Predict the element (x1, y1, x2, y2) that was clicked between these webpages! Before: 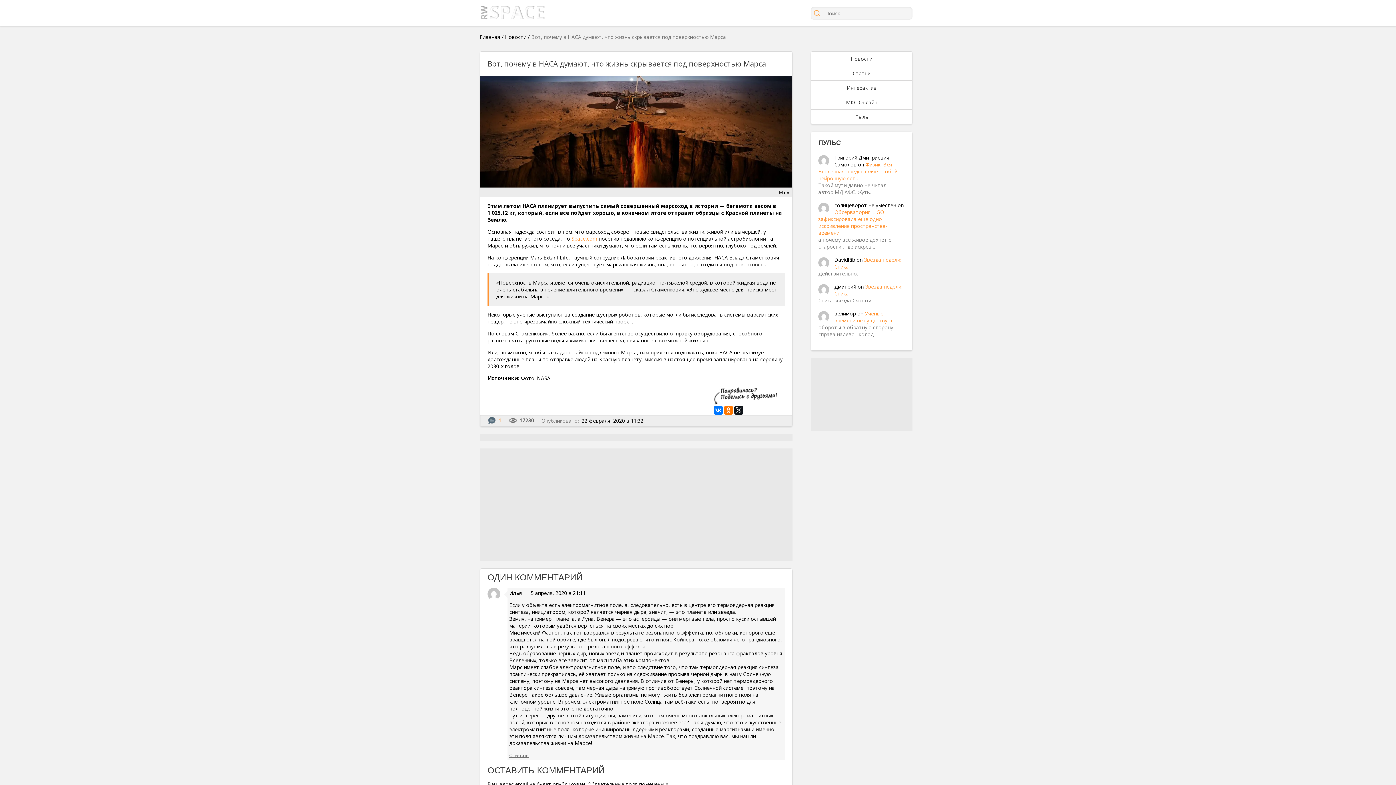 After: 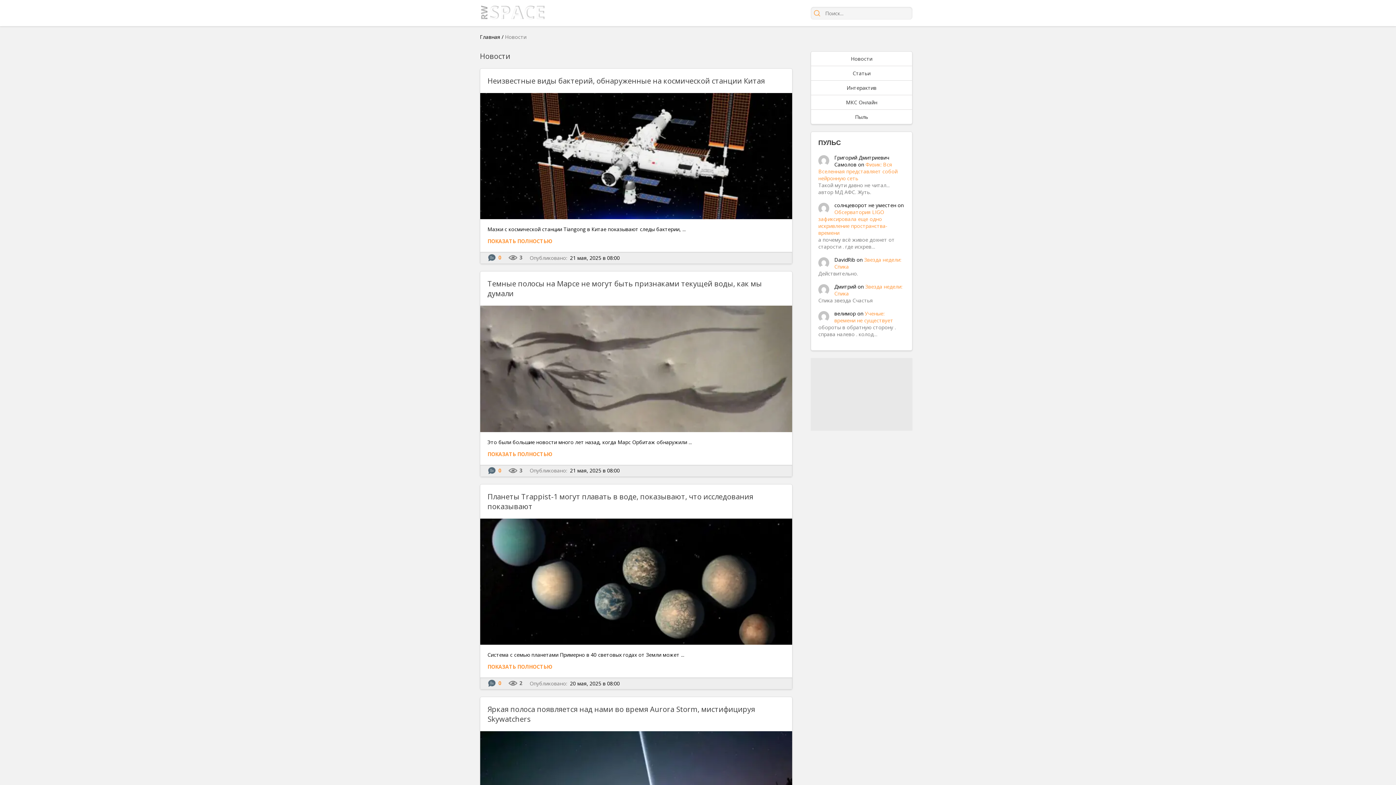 Action: bbox: (811, 51, 912, 65) label: Новости